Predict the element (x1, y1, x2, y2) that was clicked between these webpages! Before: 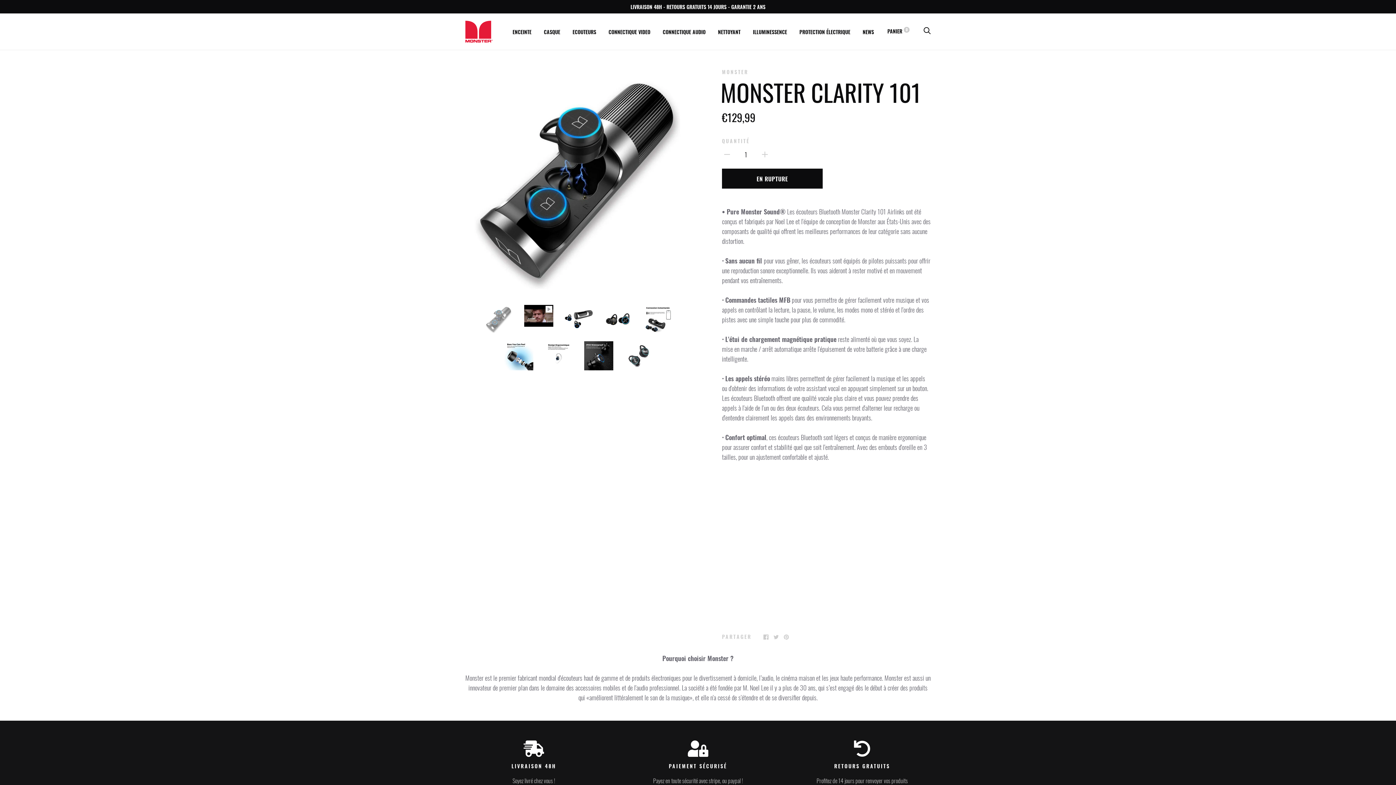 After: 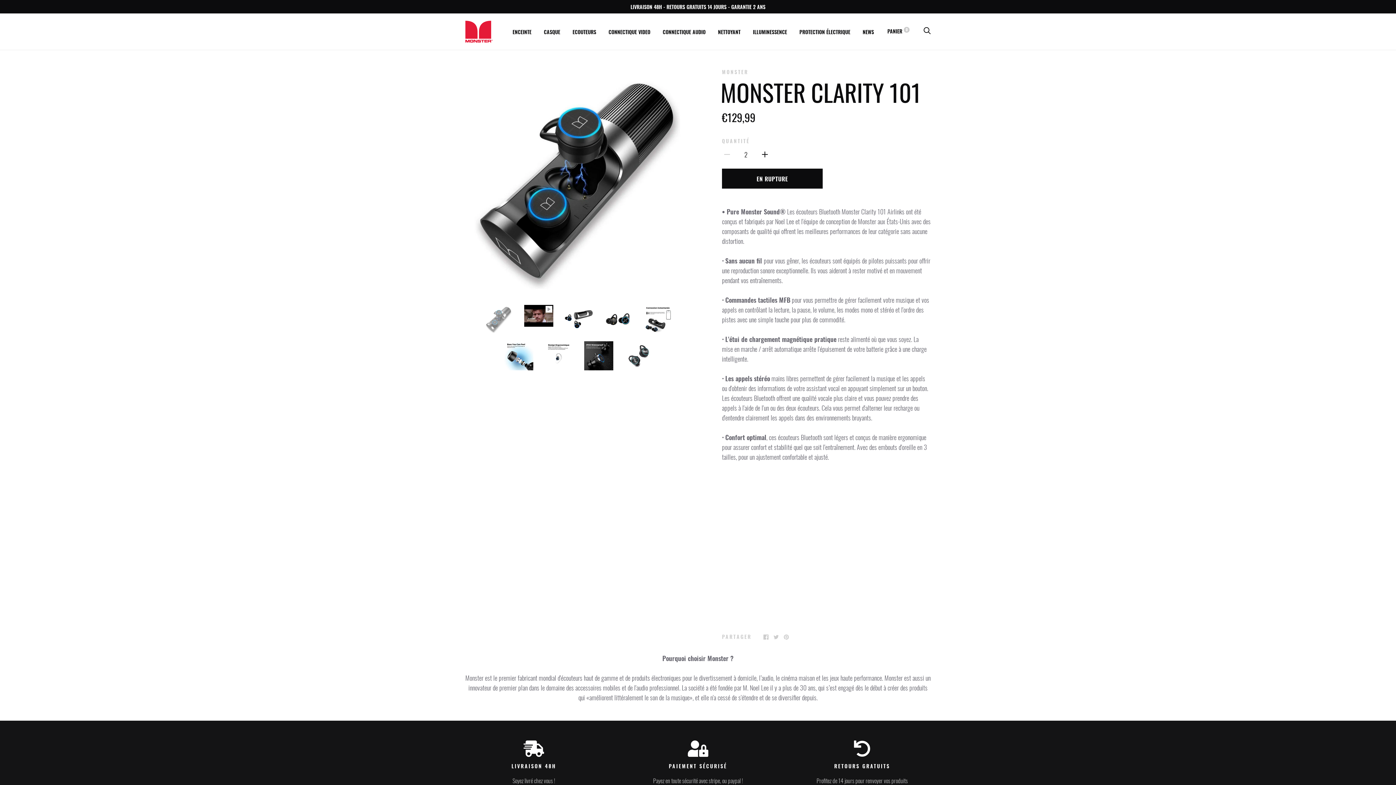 Action: bbox: (760, 148, 770, 158)